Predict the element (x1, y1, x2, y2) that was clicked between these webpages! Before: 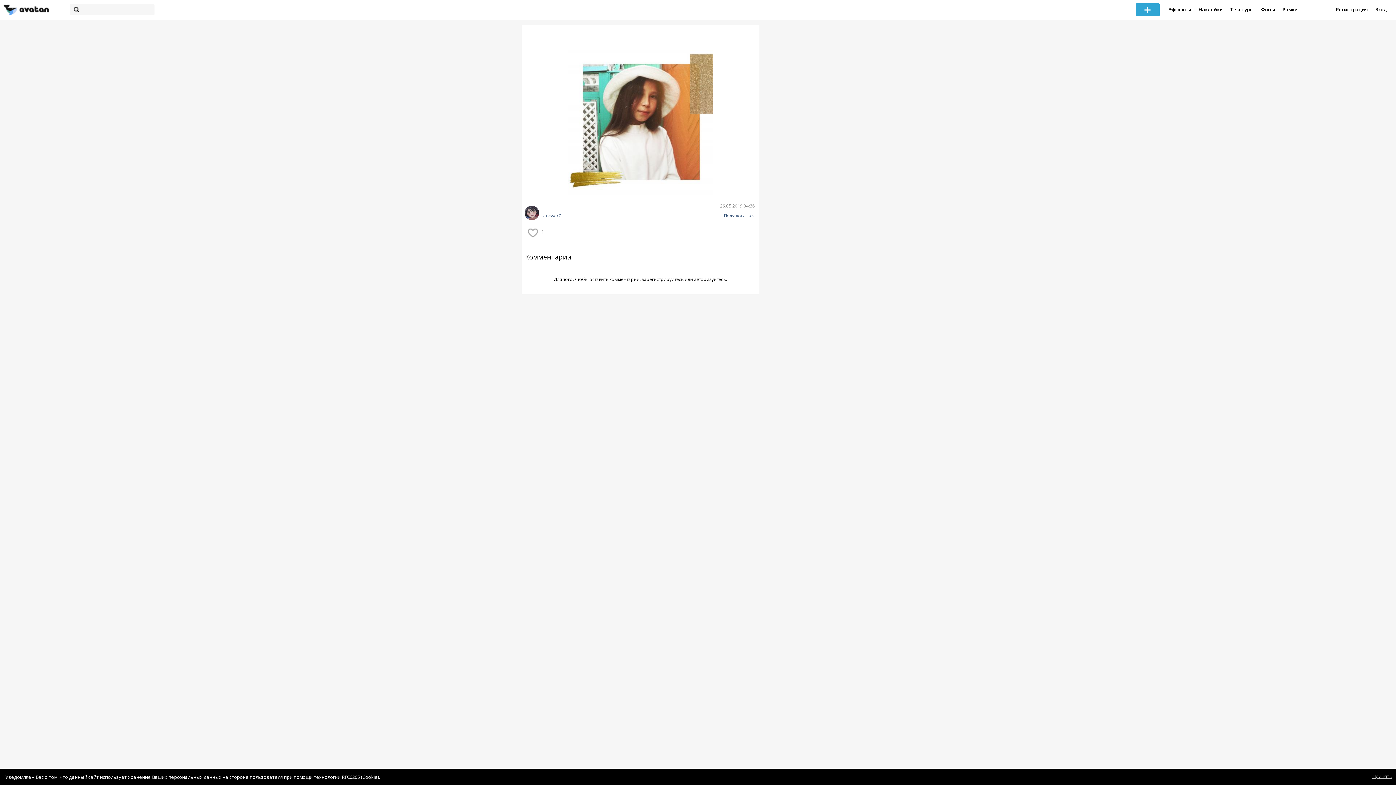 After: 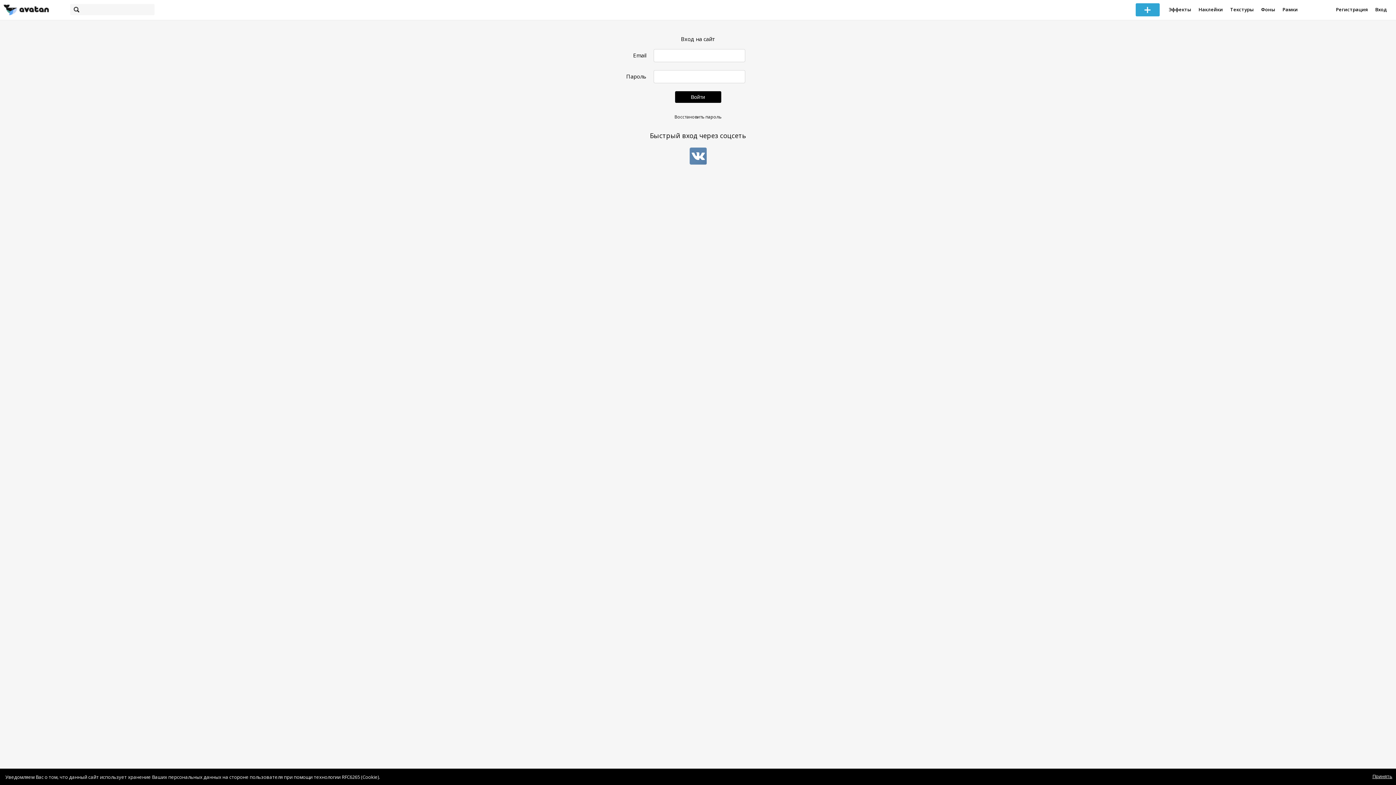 Action: label: авторизуйтесь bbox: (694, 276, 726, 282)